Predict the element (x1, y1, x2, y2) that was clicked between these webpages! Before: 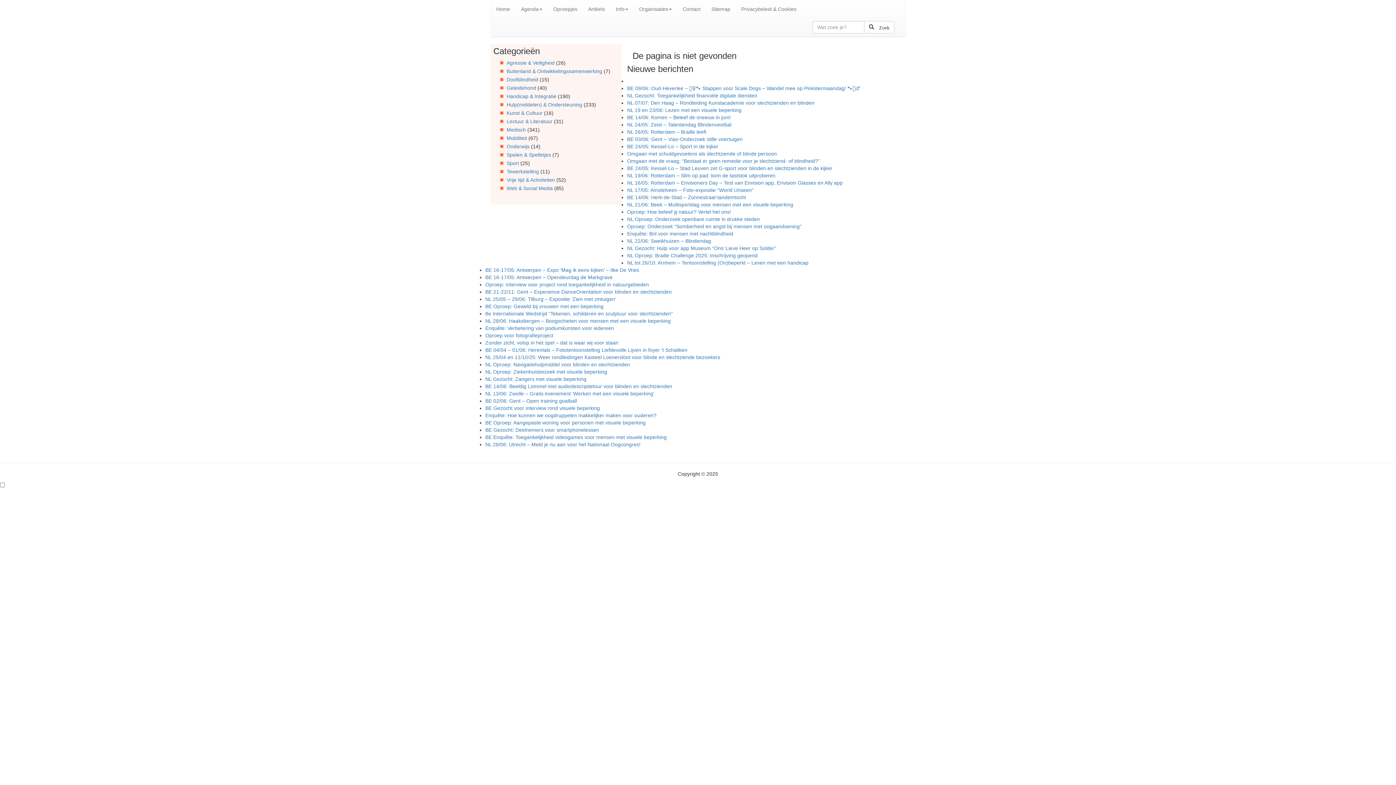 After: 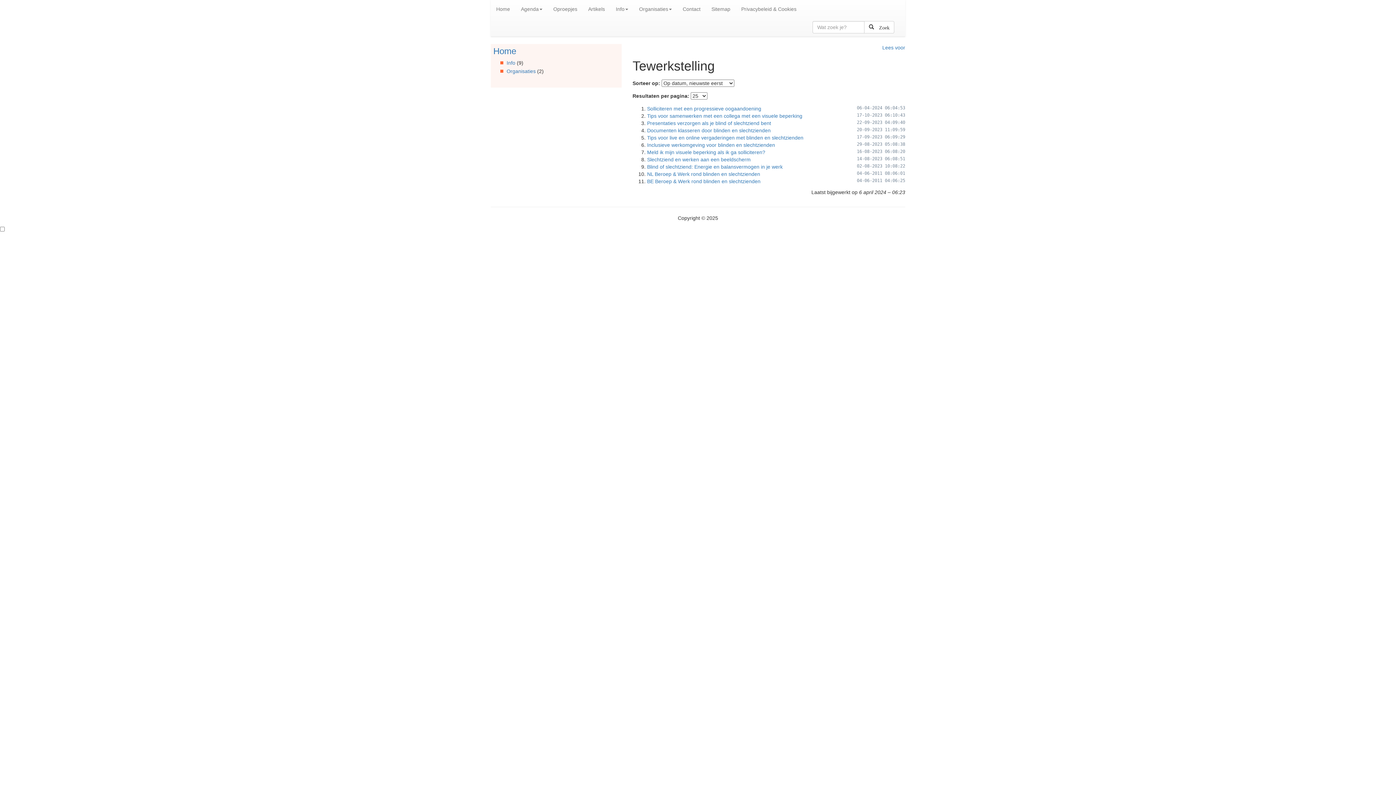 Action: bbox: (506, 168, 539, 174) label: Tewerkstelling